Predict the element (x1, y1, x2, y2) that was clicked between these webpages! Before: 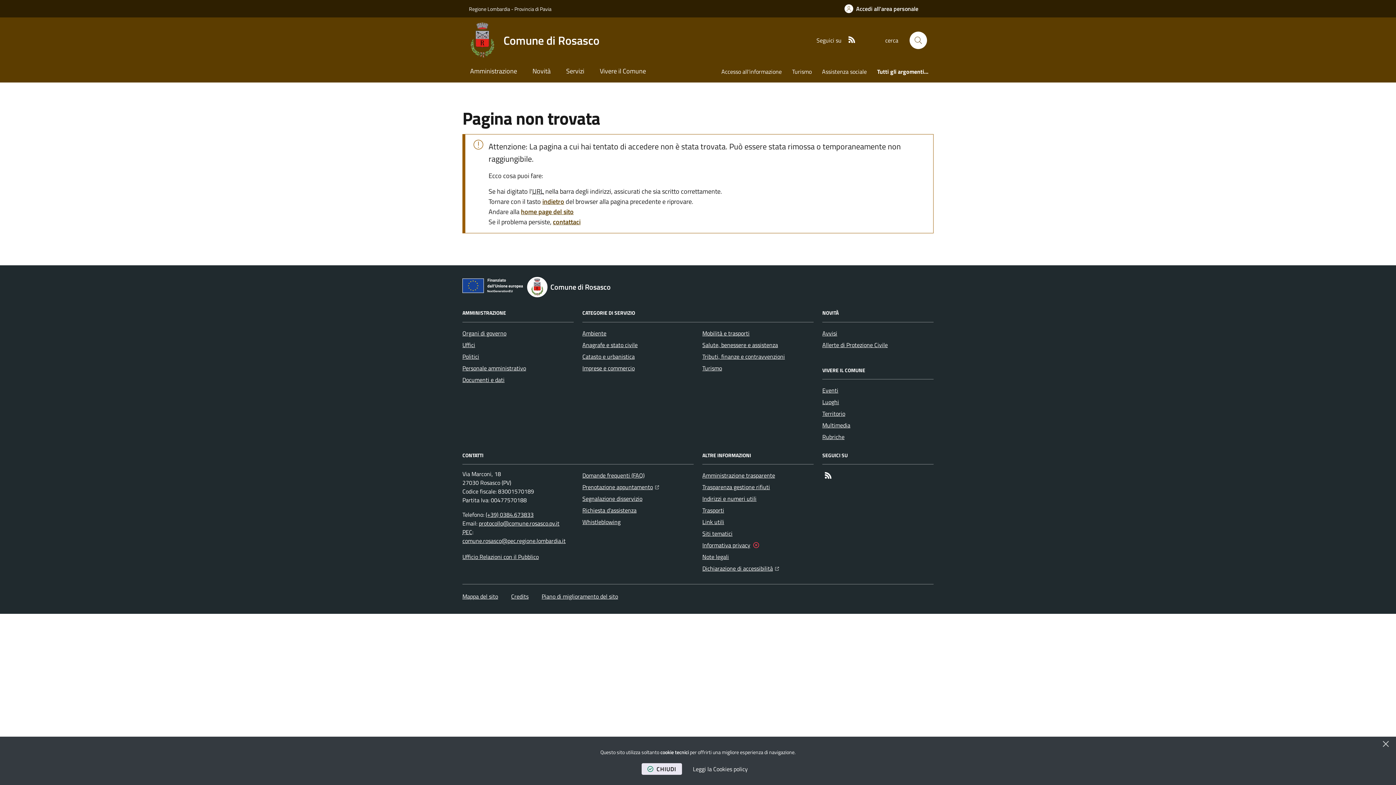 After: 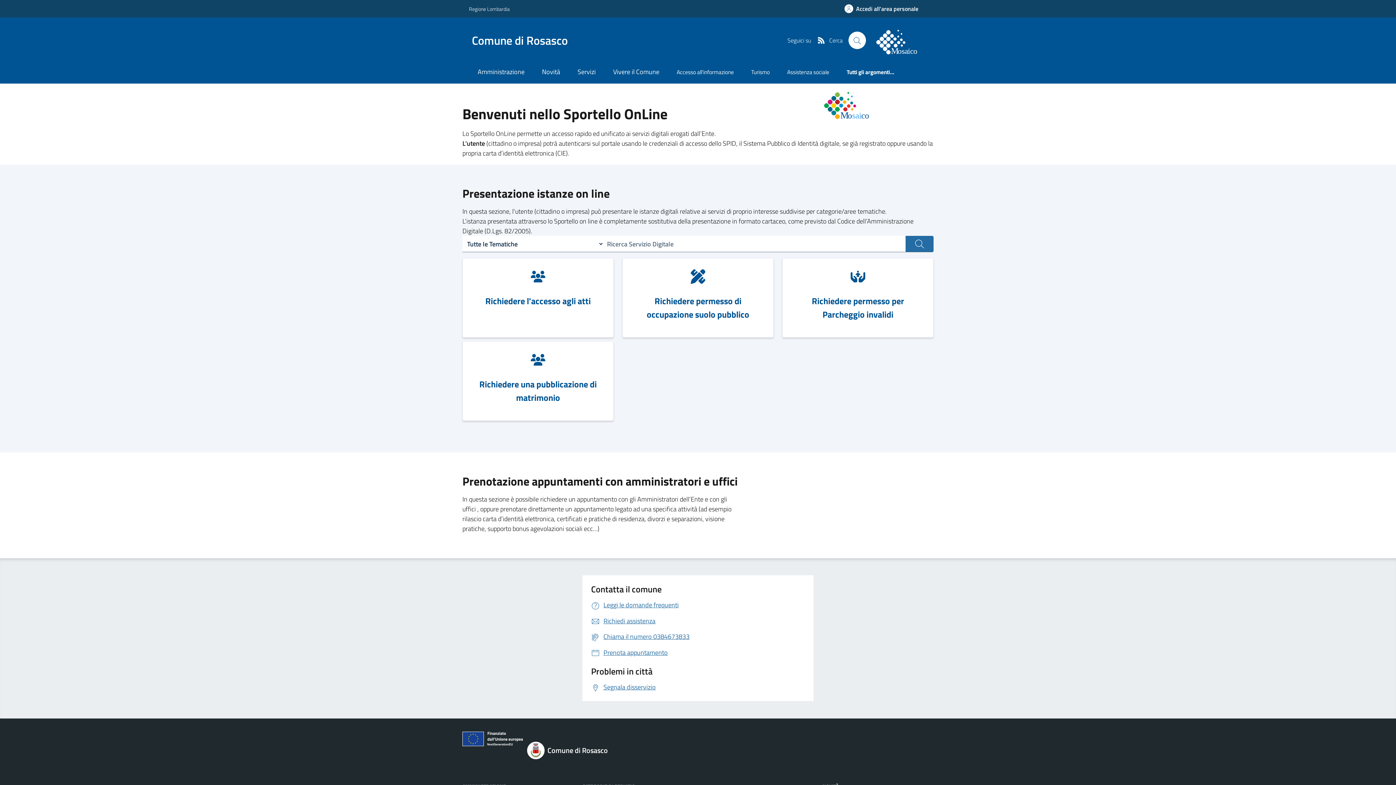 Action: label: Accedi all'area personale bbox: (836, 0, 927, 17)